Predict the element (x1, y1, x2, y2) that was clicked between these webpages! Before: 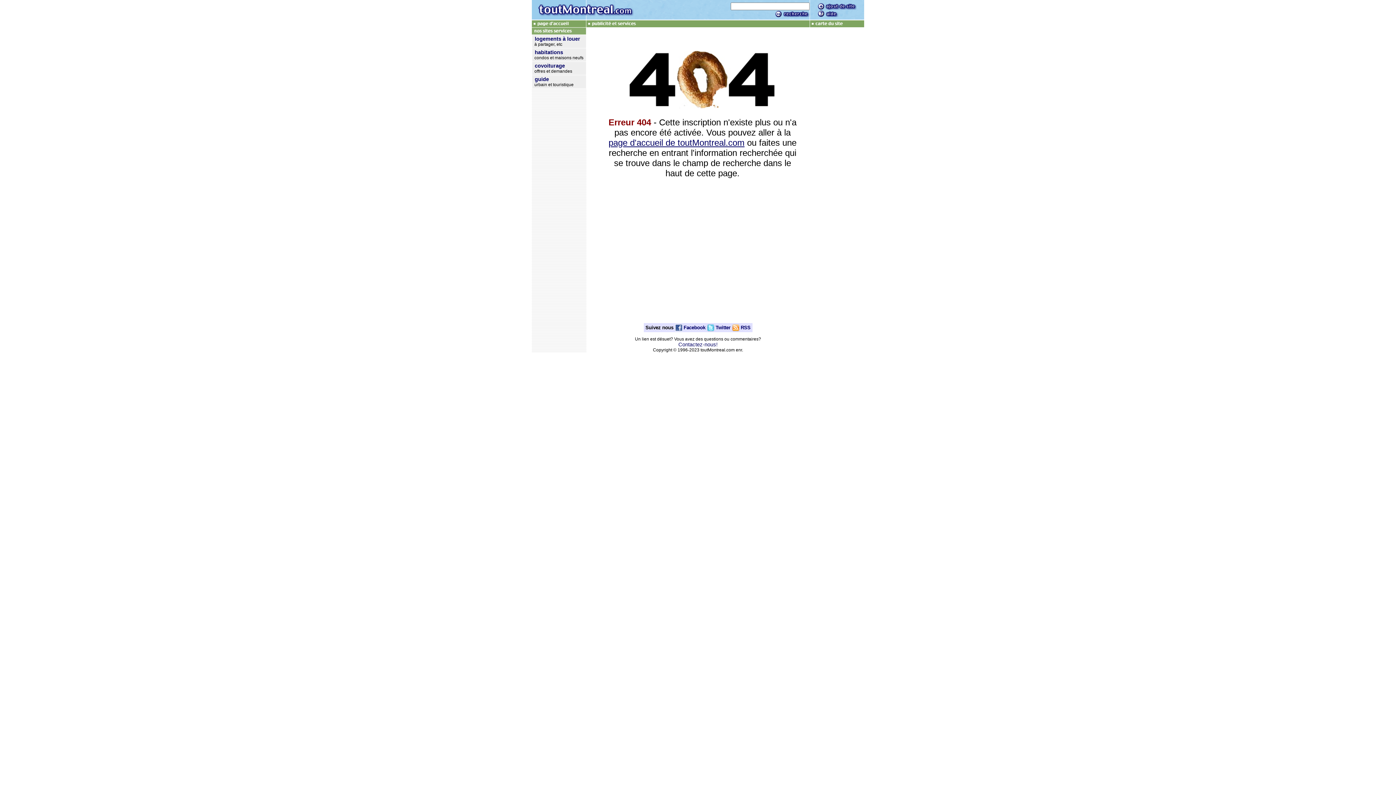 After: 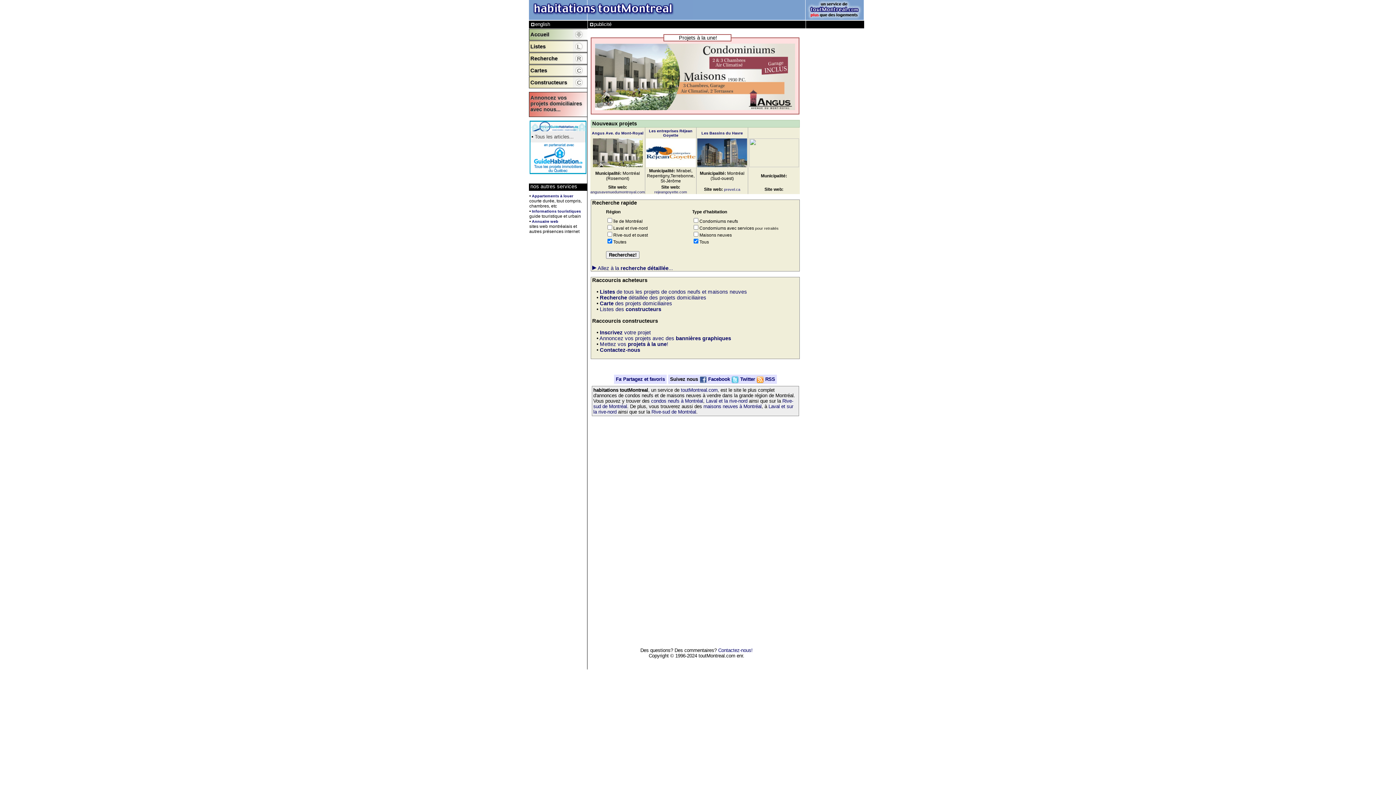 Action: label: condos et maisons neufs bbox: (534, 55, 583, 60)